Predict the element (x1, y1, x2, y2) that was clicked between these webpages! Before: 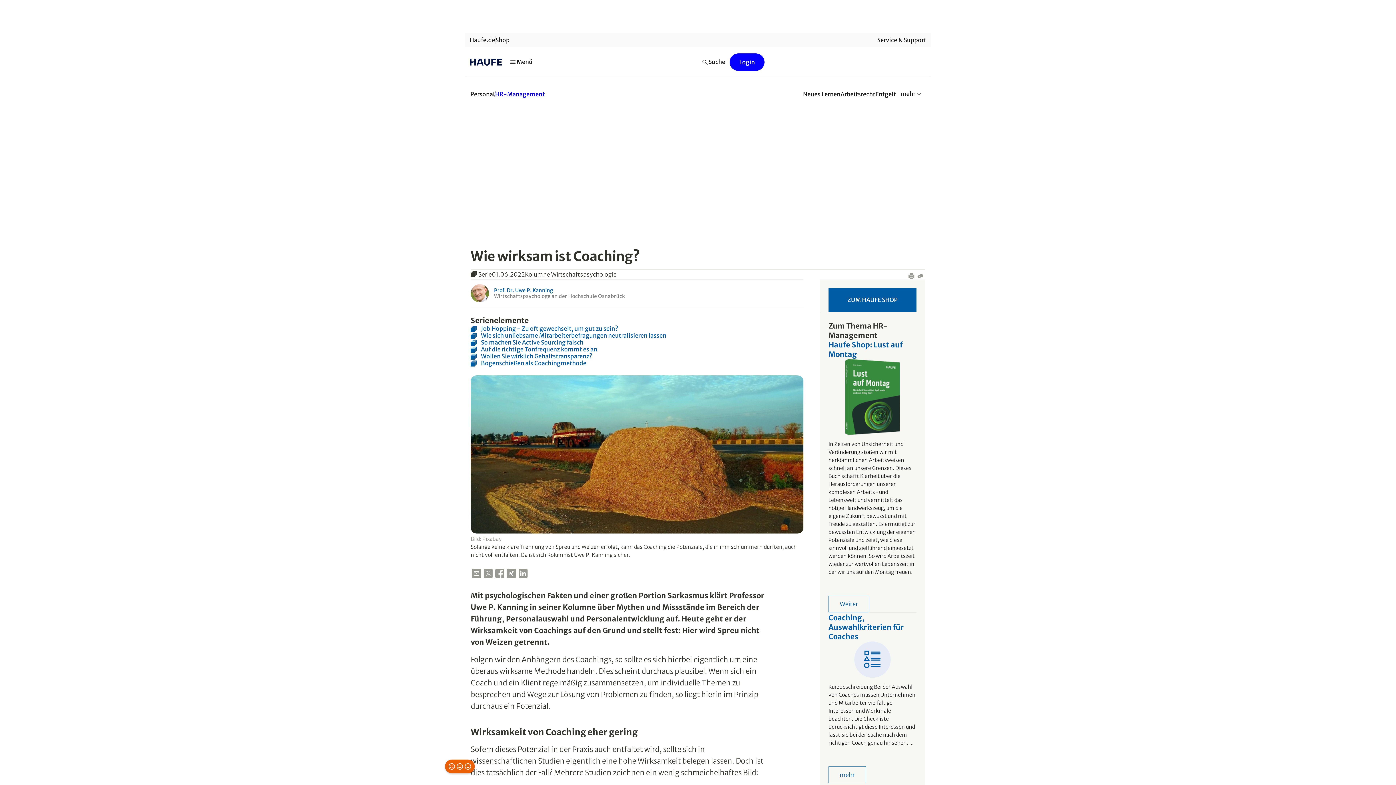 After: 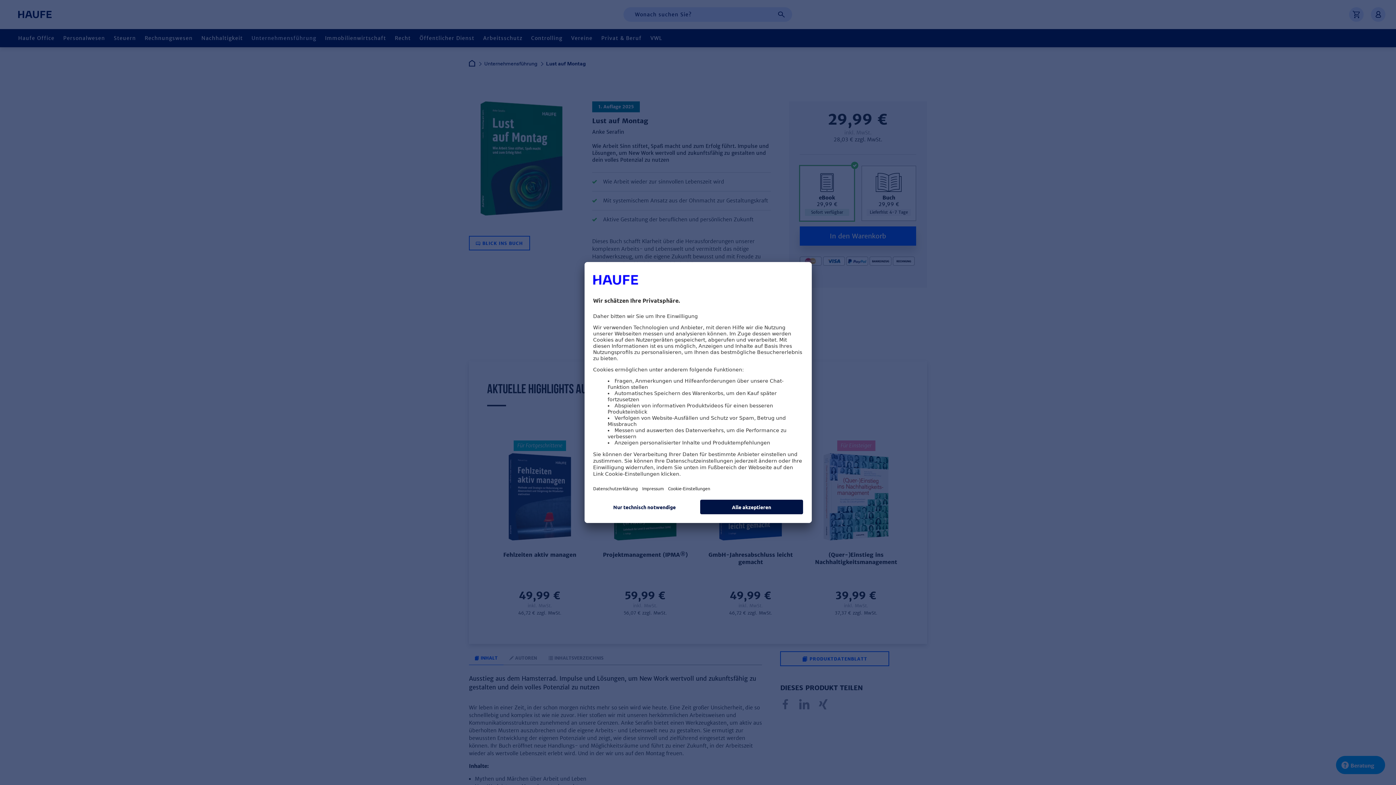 Action: label: Weiter bbox: (828, 596, 869, 612)